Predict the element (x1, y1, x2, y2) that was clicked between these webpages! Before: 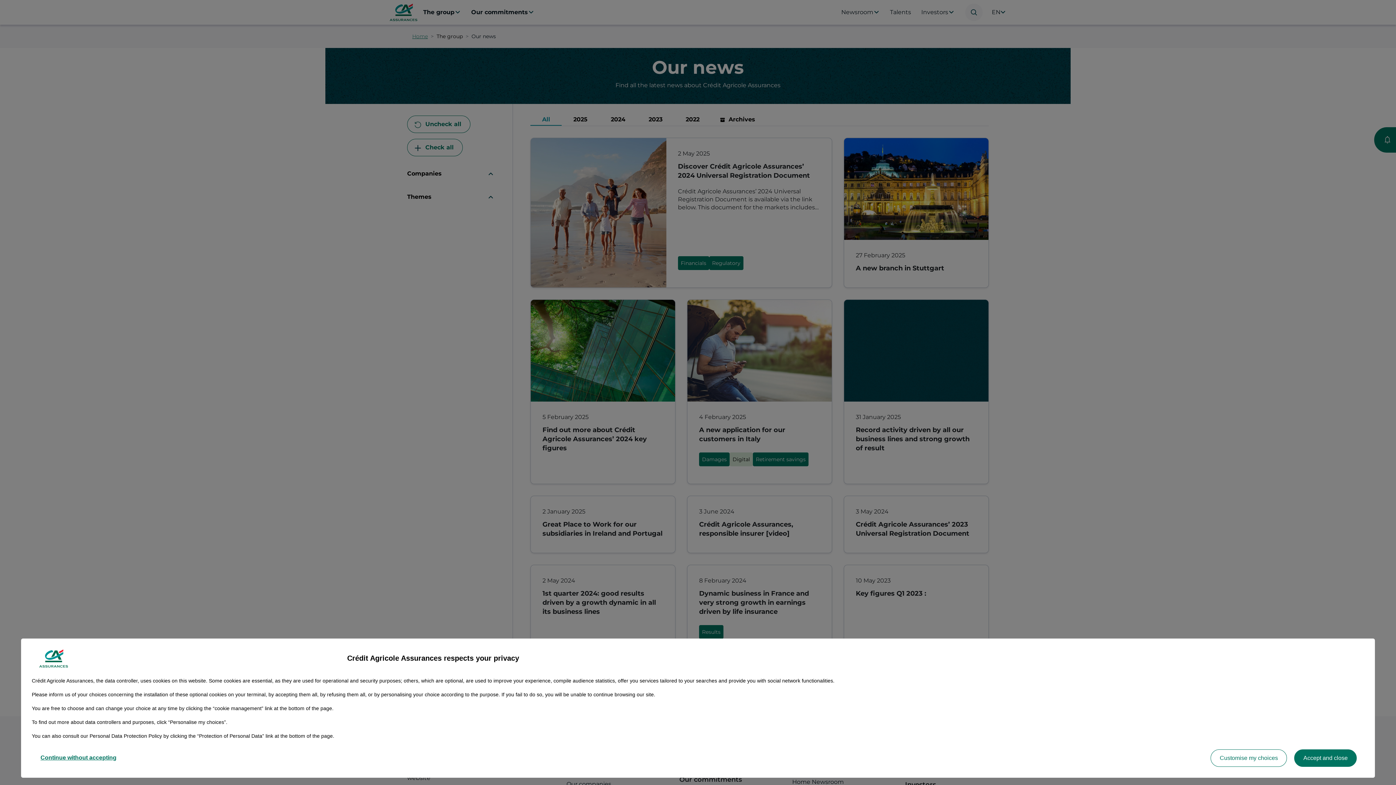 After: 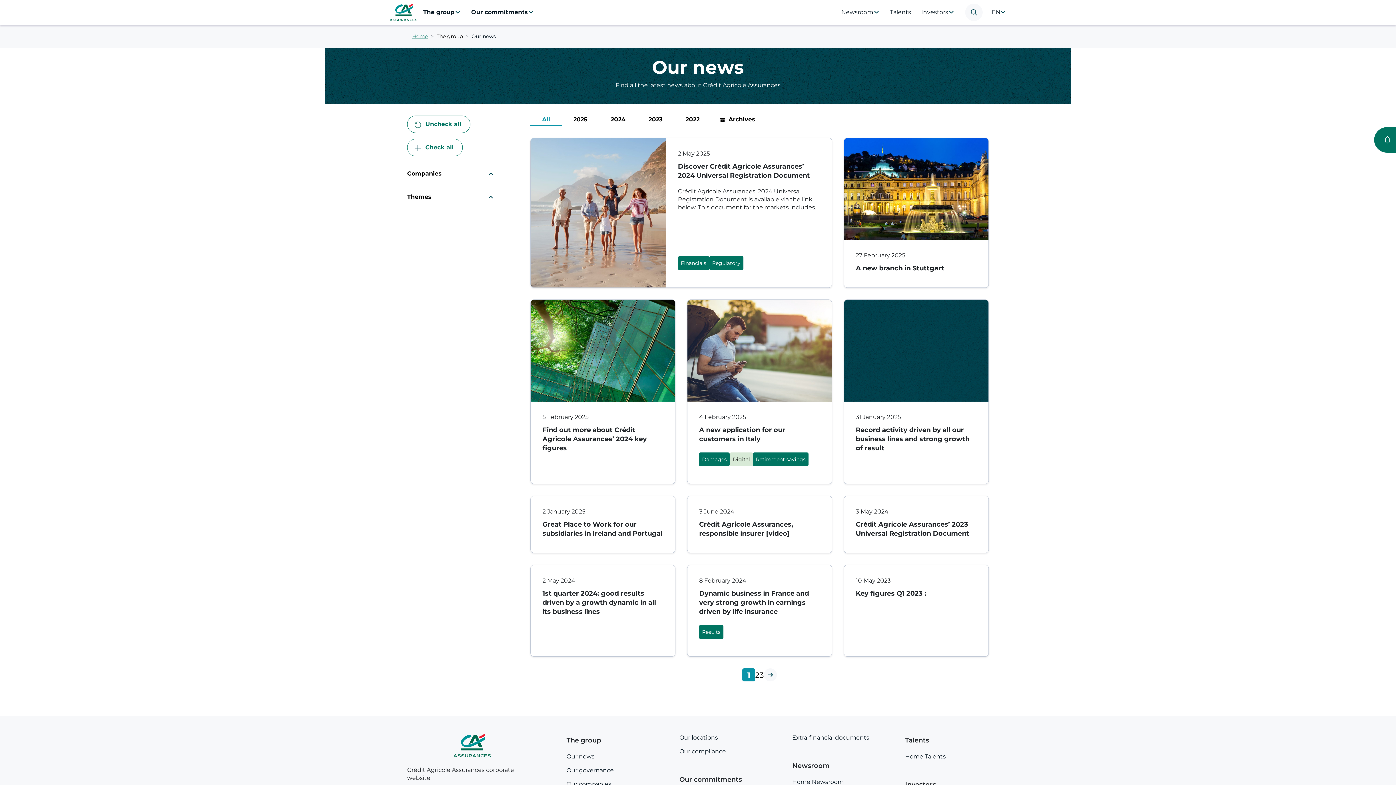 Action: label: Accept and close bbox: (1294, 749, 1357, 767)